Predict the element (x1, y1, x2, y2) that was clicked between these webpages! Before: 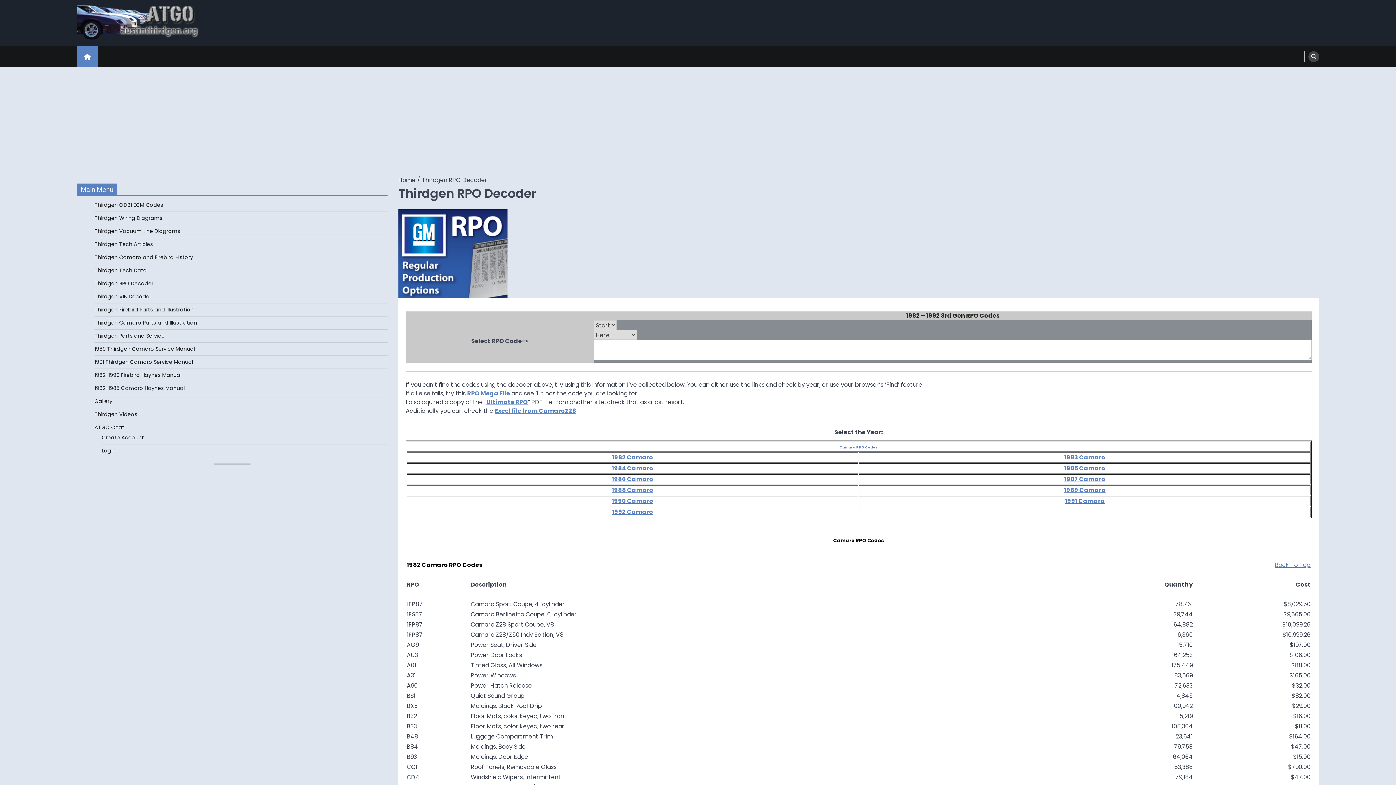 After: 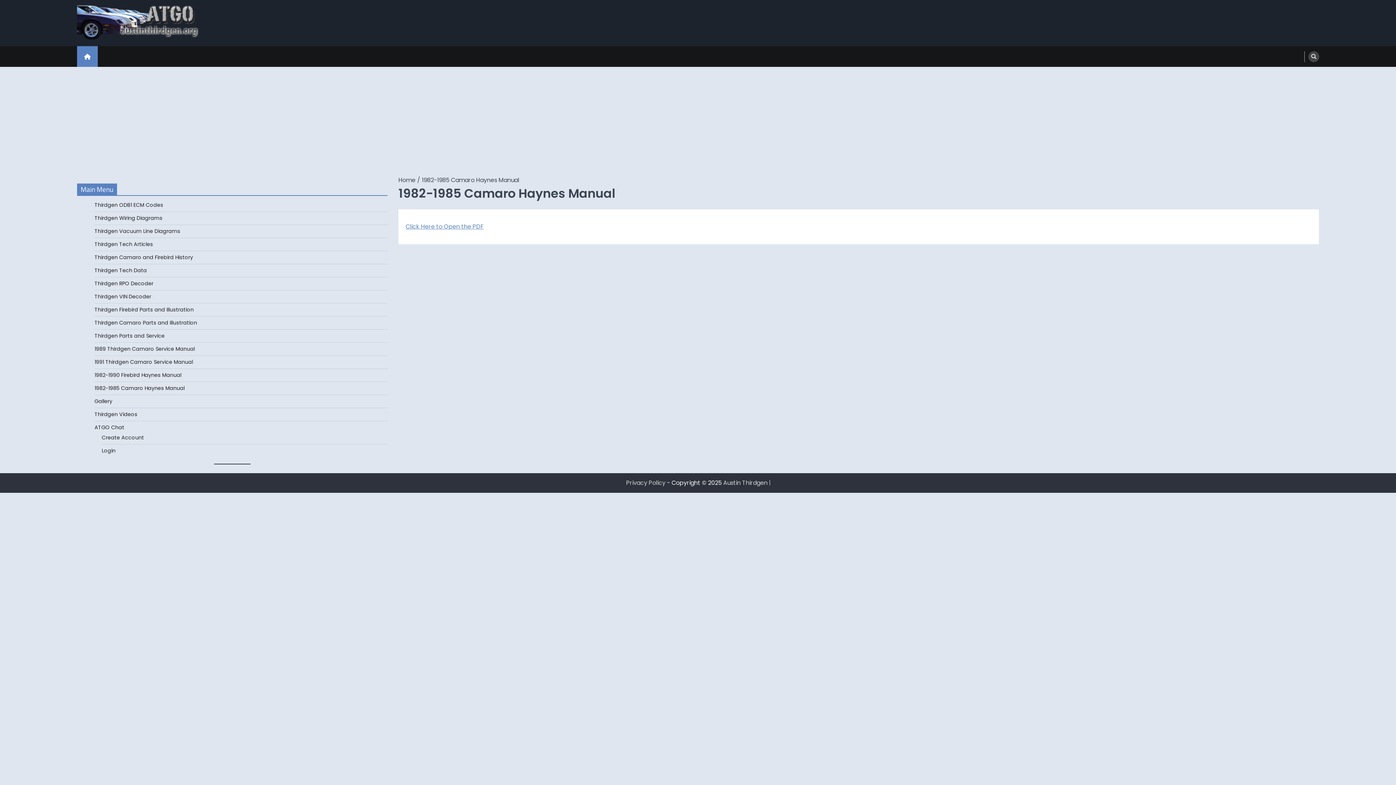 Action: label: 1982-1985 Camaro Haynes Manual bbox: (94, 384, 184, 391)